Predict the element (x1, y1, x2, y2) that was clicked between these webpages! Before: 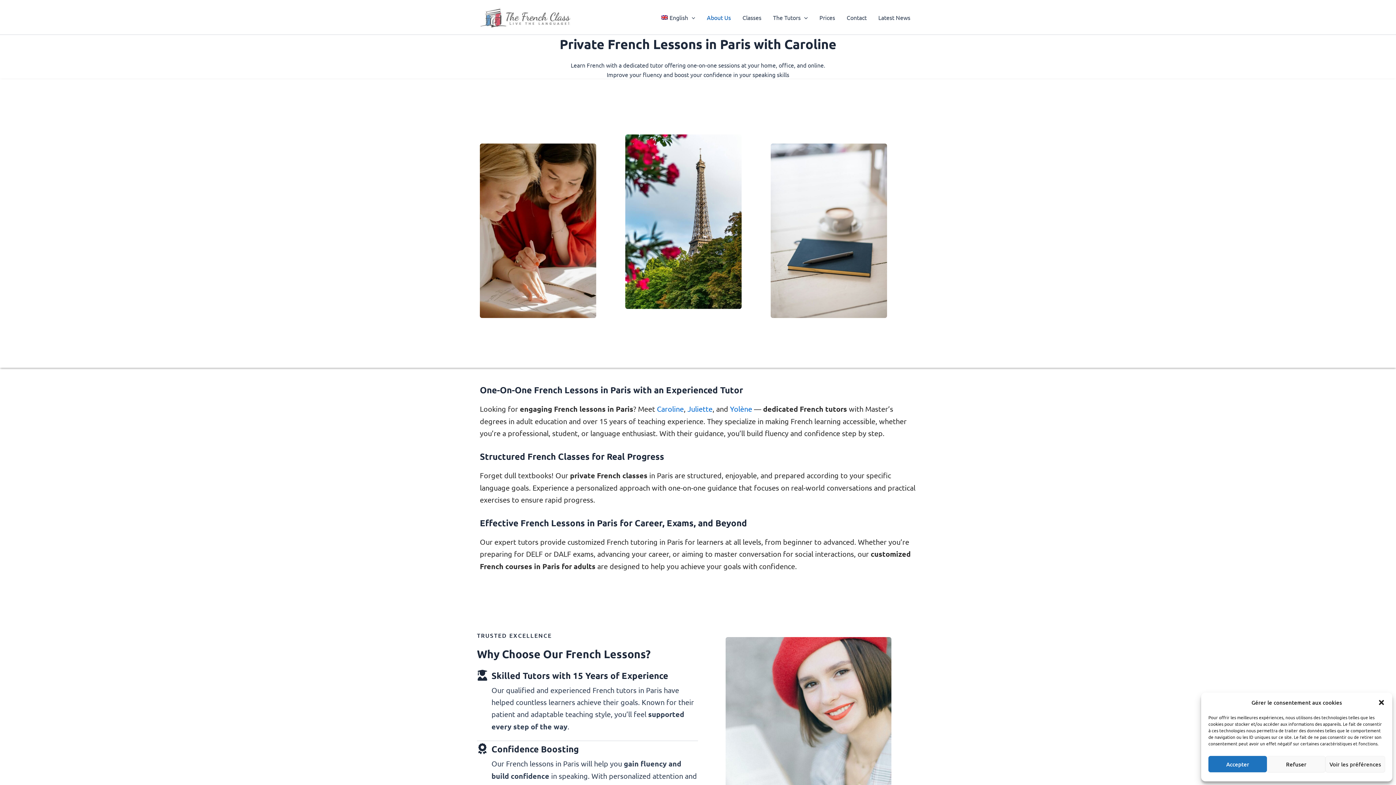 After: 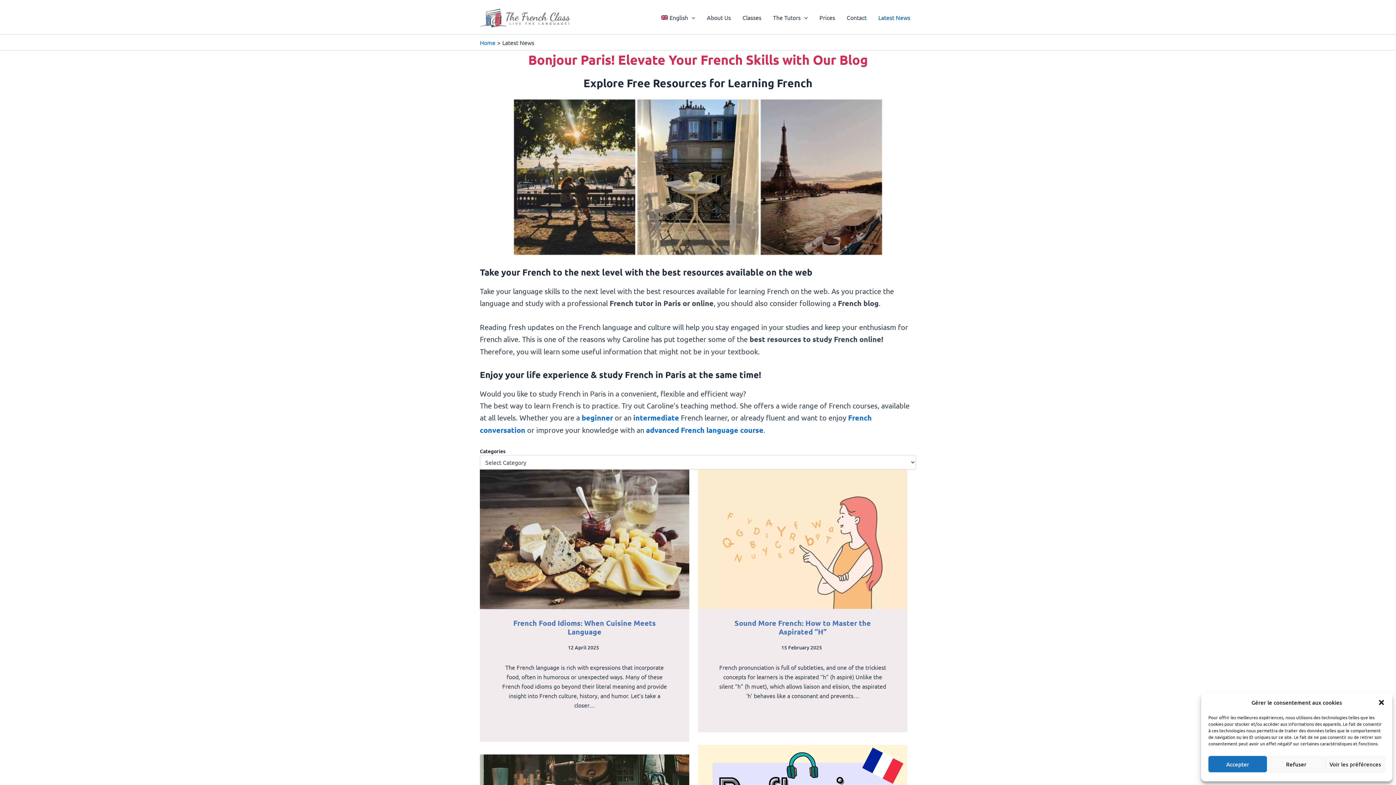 Action: bbox: (872, 2, 916, 31) label: Latest News